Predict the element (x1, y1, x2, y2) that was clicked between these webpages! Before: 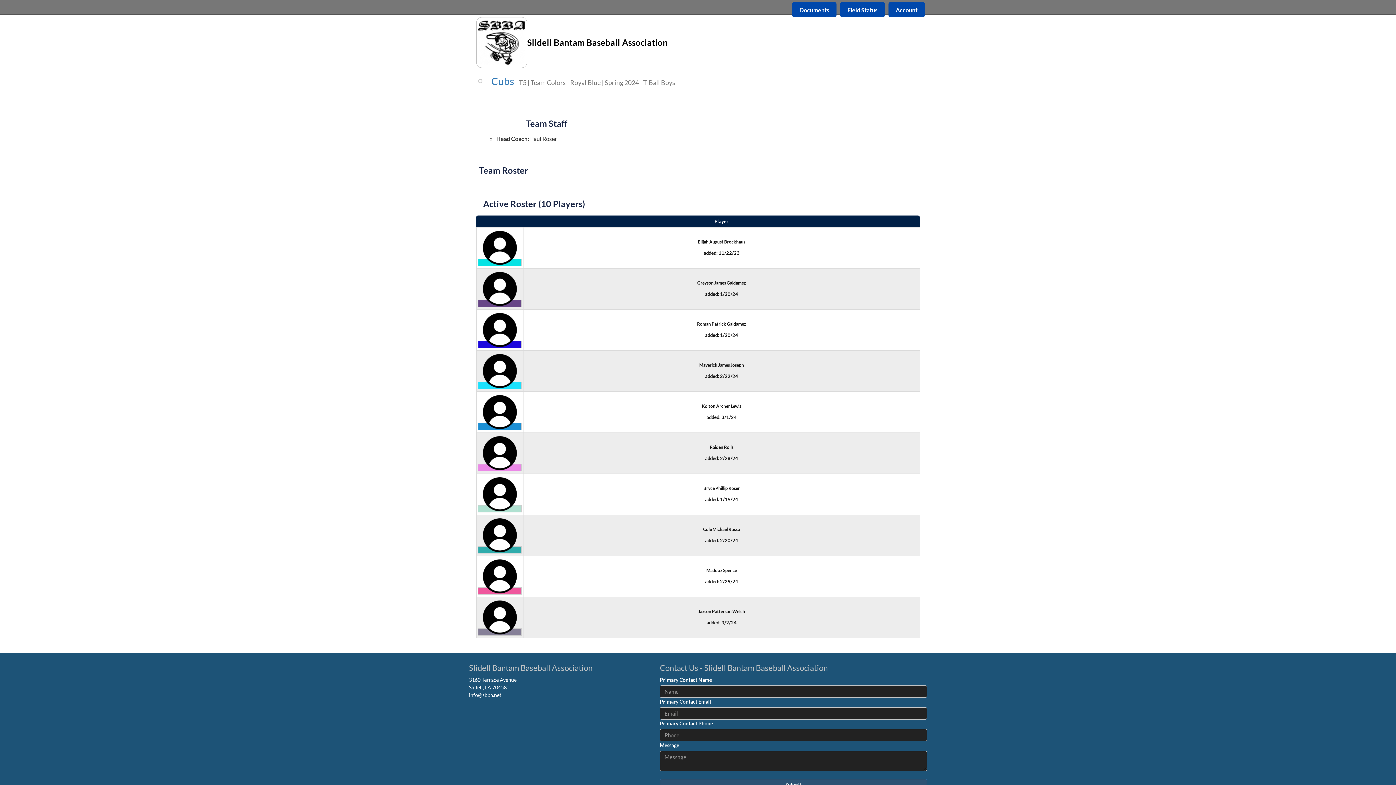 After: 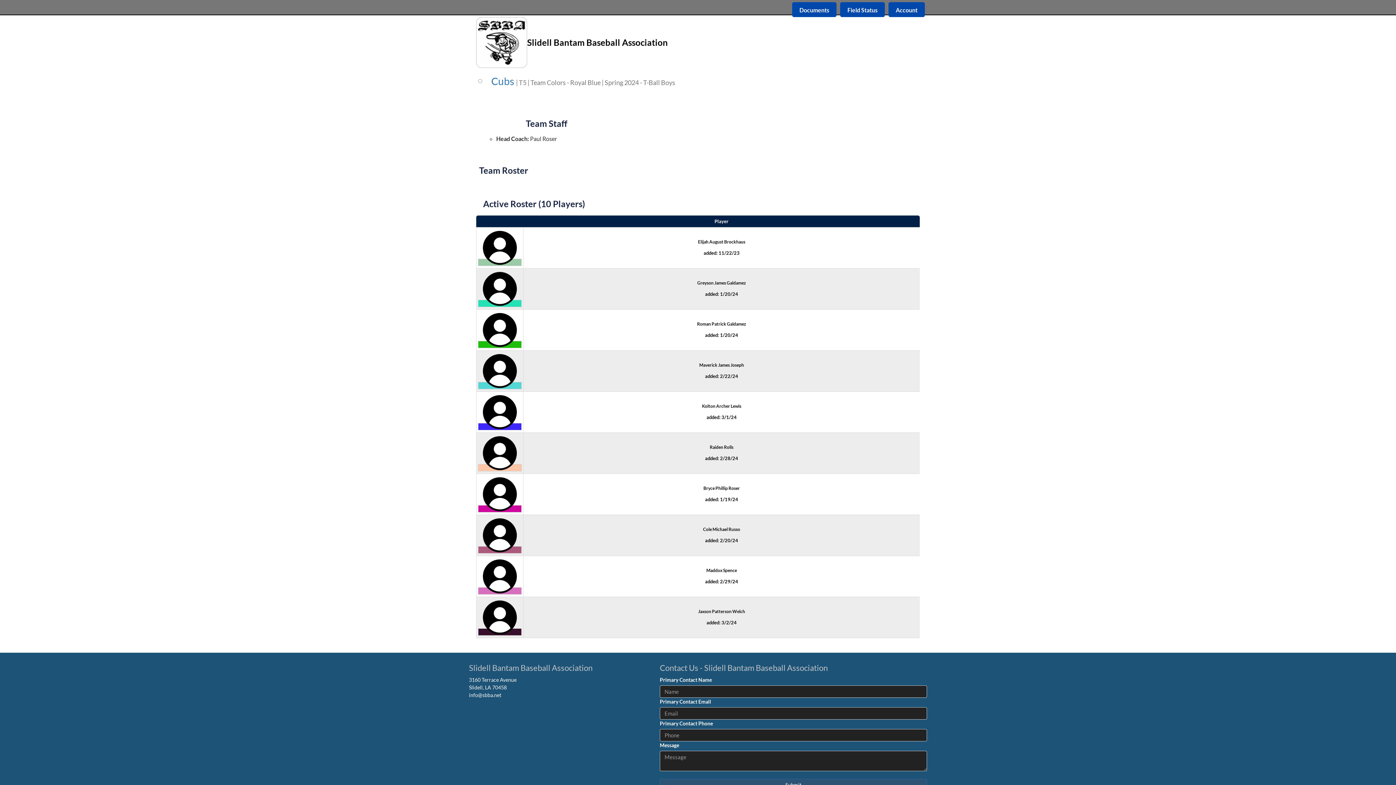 Action: label: Cubs  bbox: (491, 74, 516, 87)